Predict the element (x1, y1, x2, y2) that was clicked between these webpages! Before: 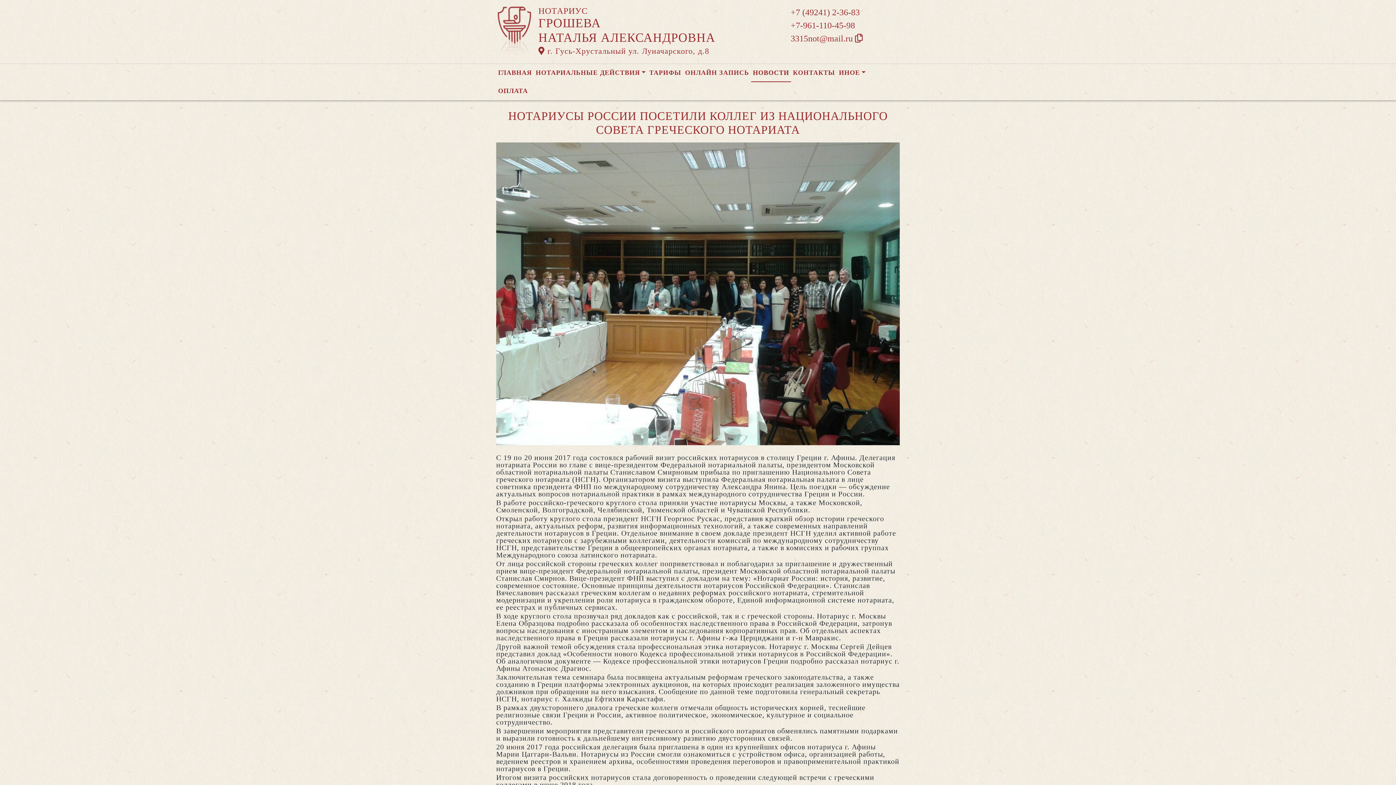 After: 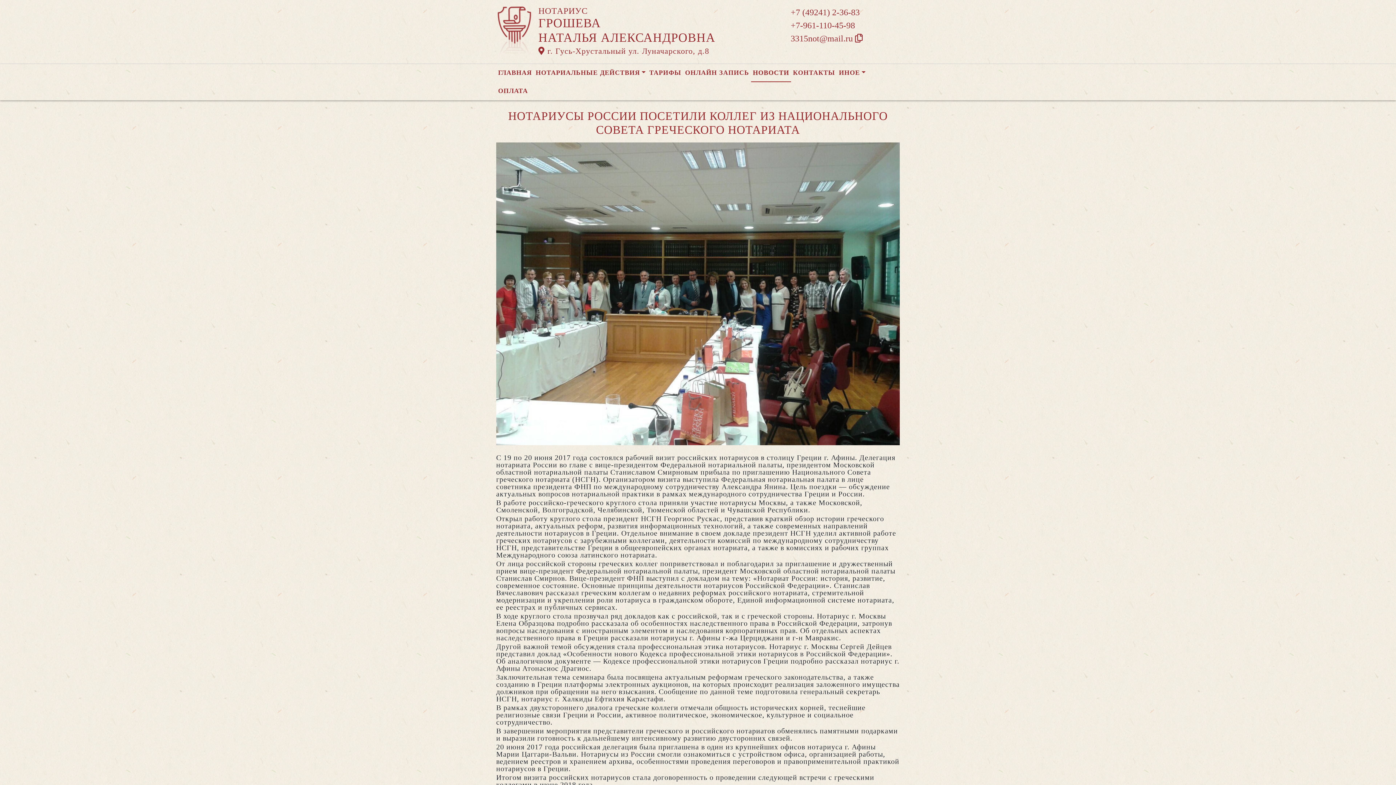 Action: bbox: (790, 20, 855, 30) label: +7-961-110-45-98